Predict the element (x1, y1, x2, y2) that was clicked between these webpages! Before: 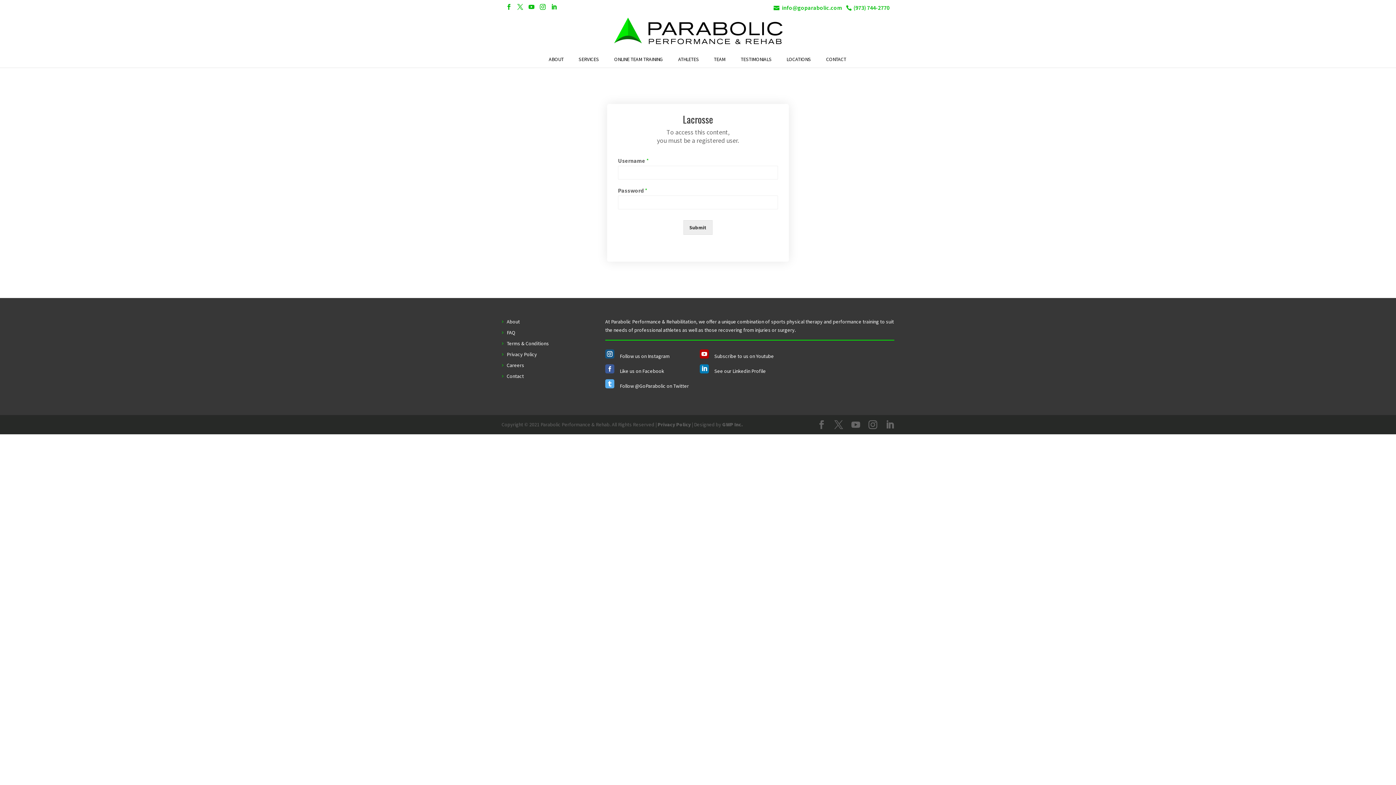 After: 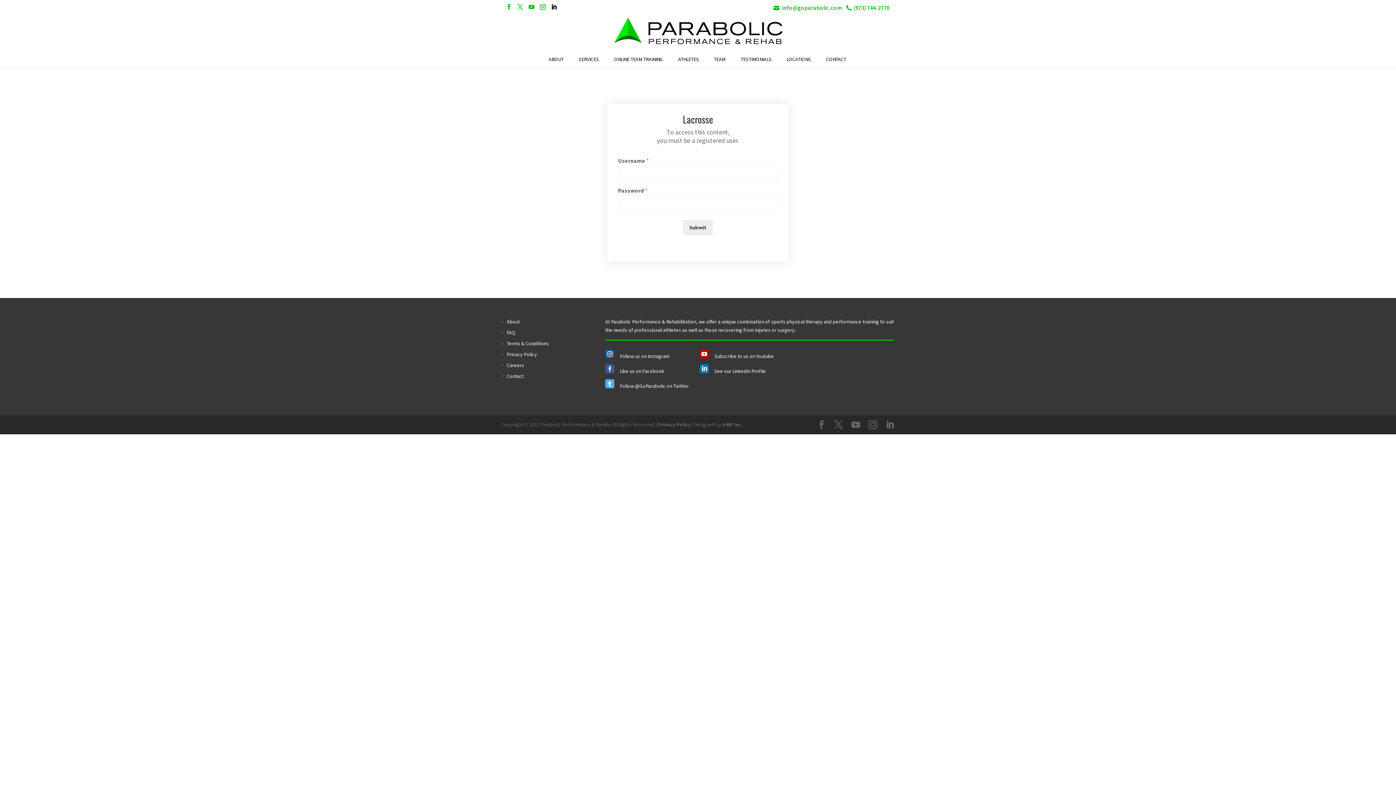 Action: bbox: (551, 4, 557, 10)